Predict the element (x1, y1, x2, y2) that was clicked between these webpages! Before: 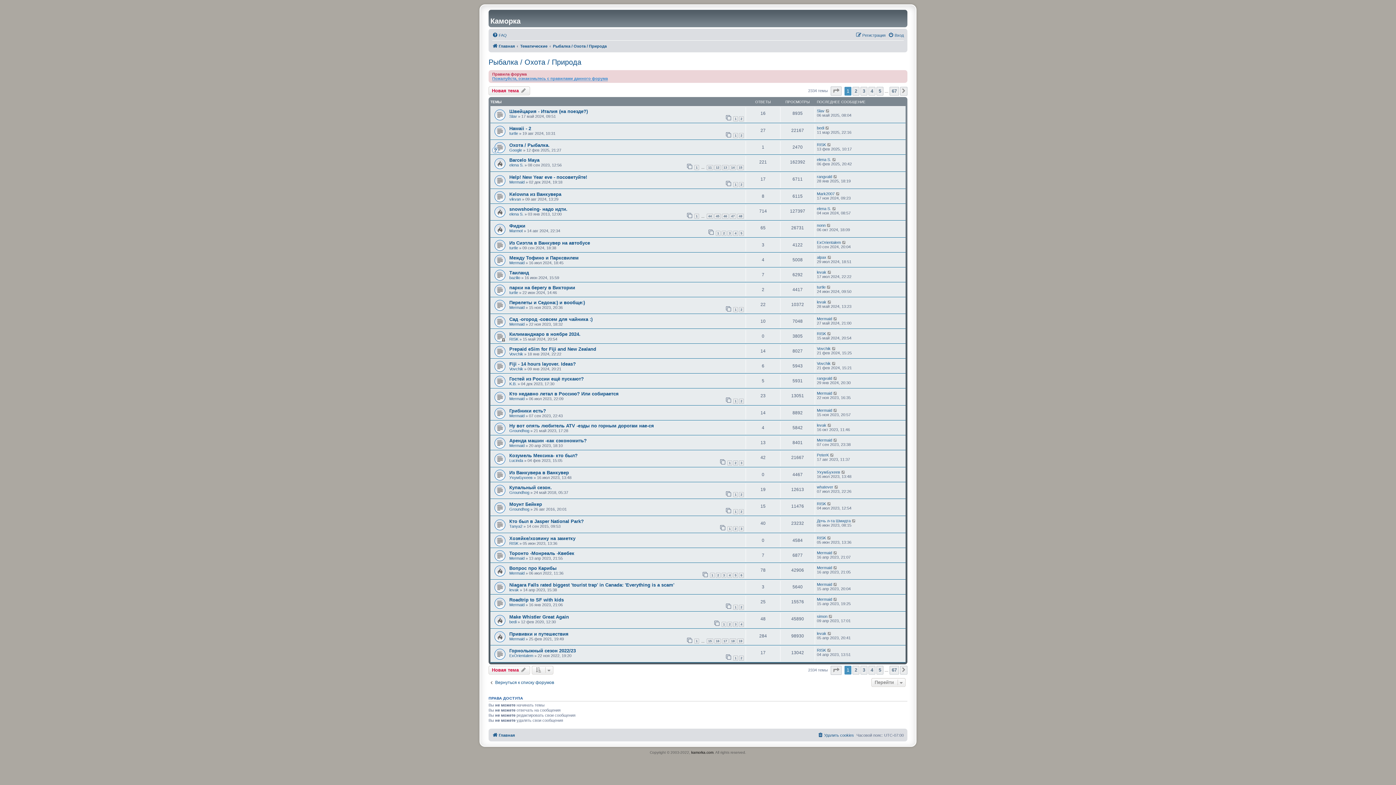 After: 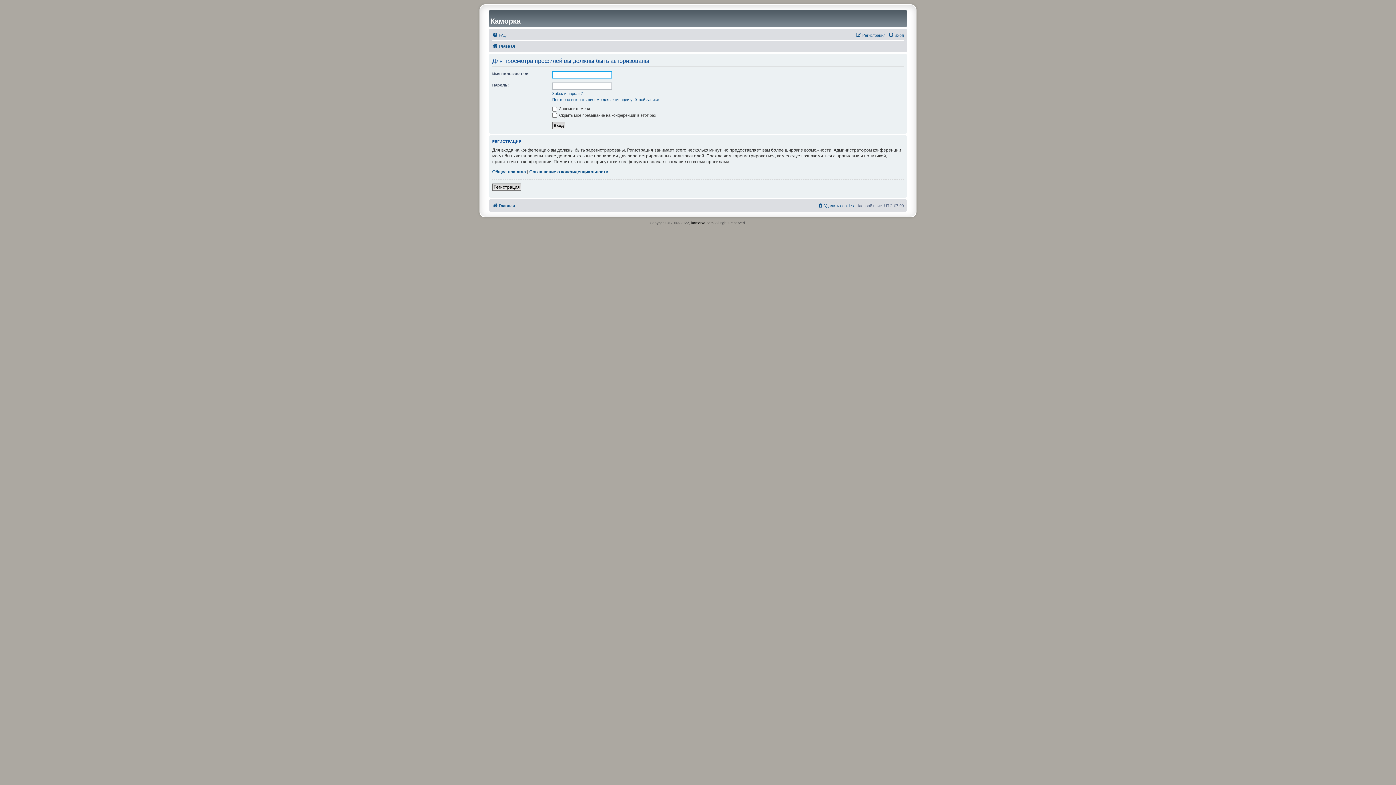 Action: bbox: (817, 125, 824, 130) label: bedi